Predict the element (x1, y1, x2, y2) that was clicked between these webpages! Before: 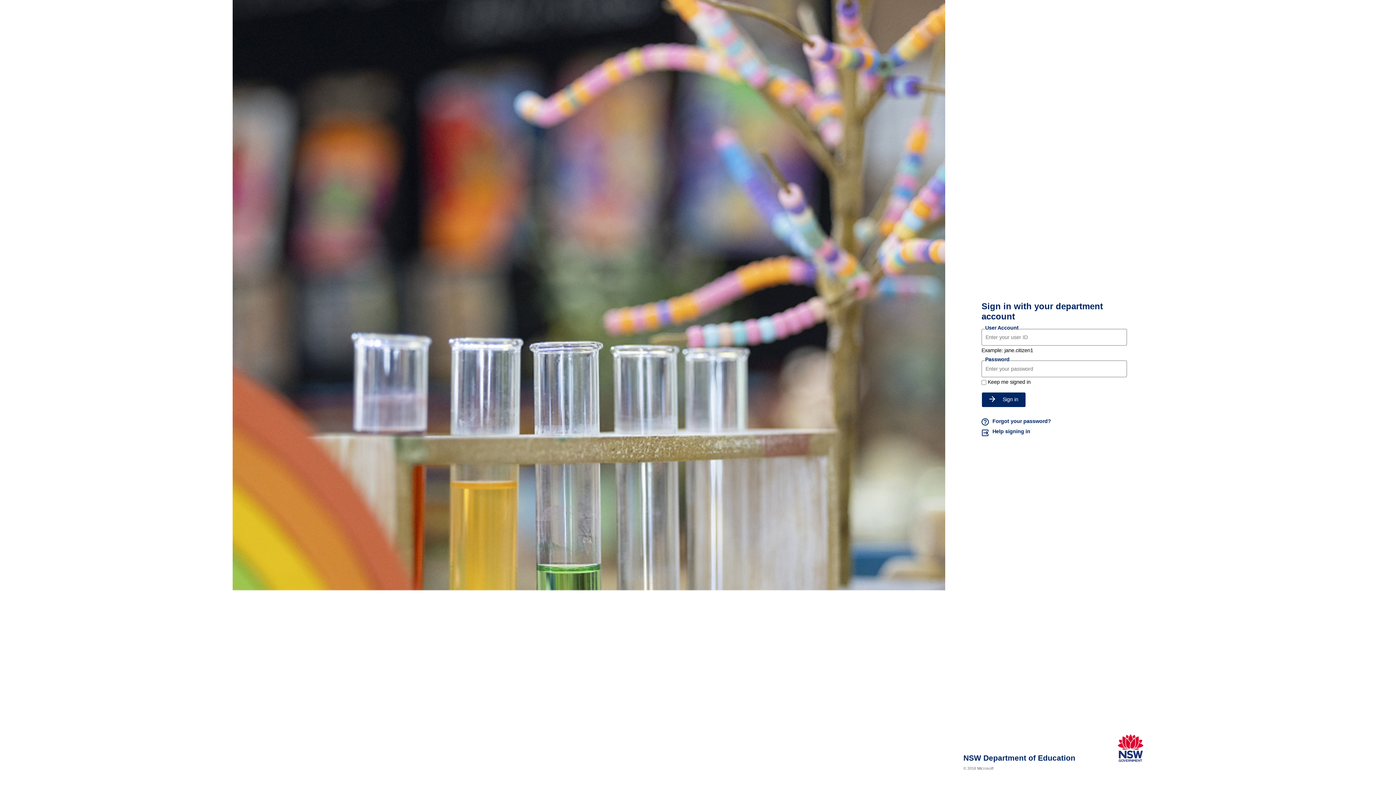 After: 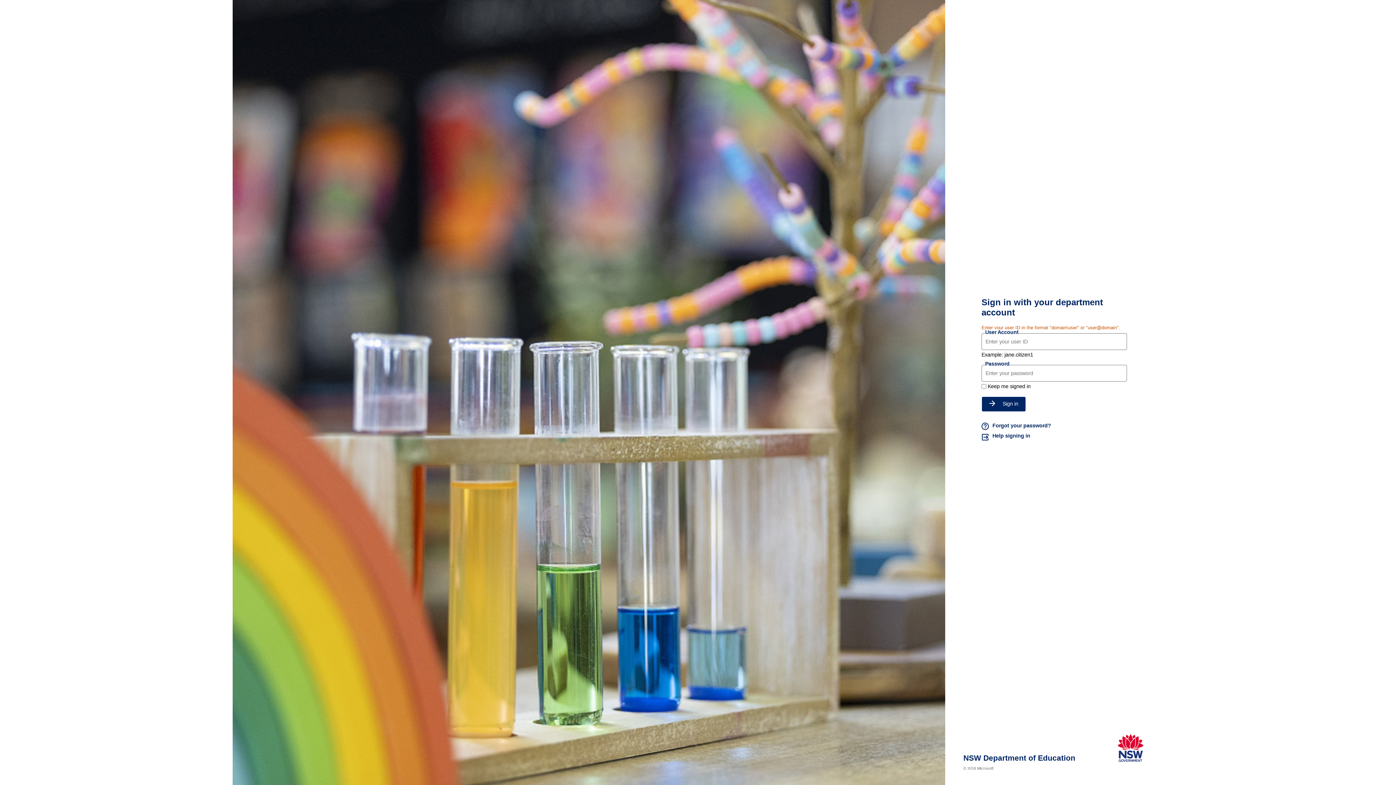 Action: label: Sign in bbox: (981, 392, 1026, 407)